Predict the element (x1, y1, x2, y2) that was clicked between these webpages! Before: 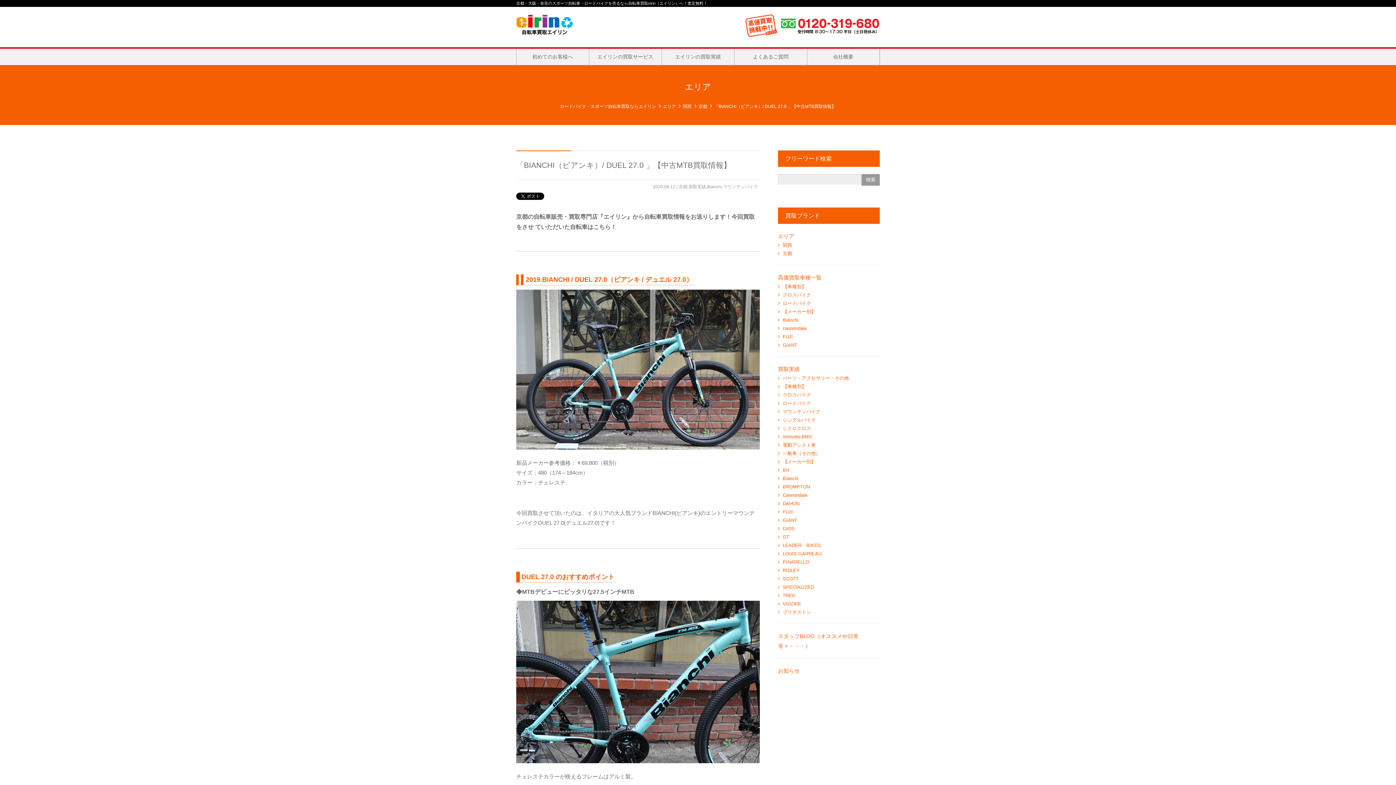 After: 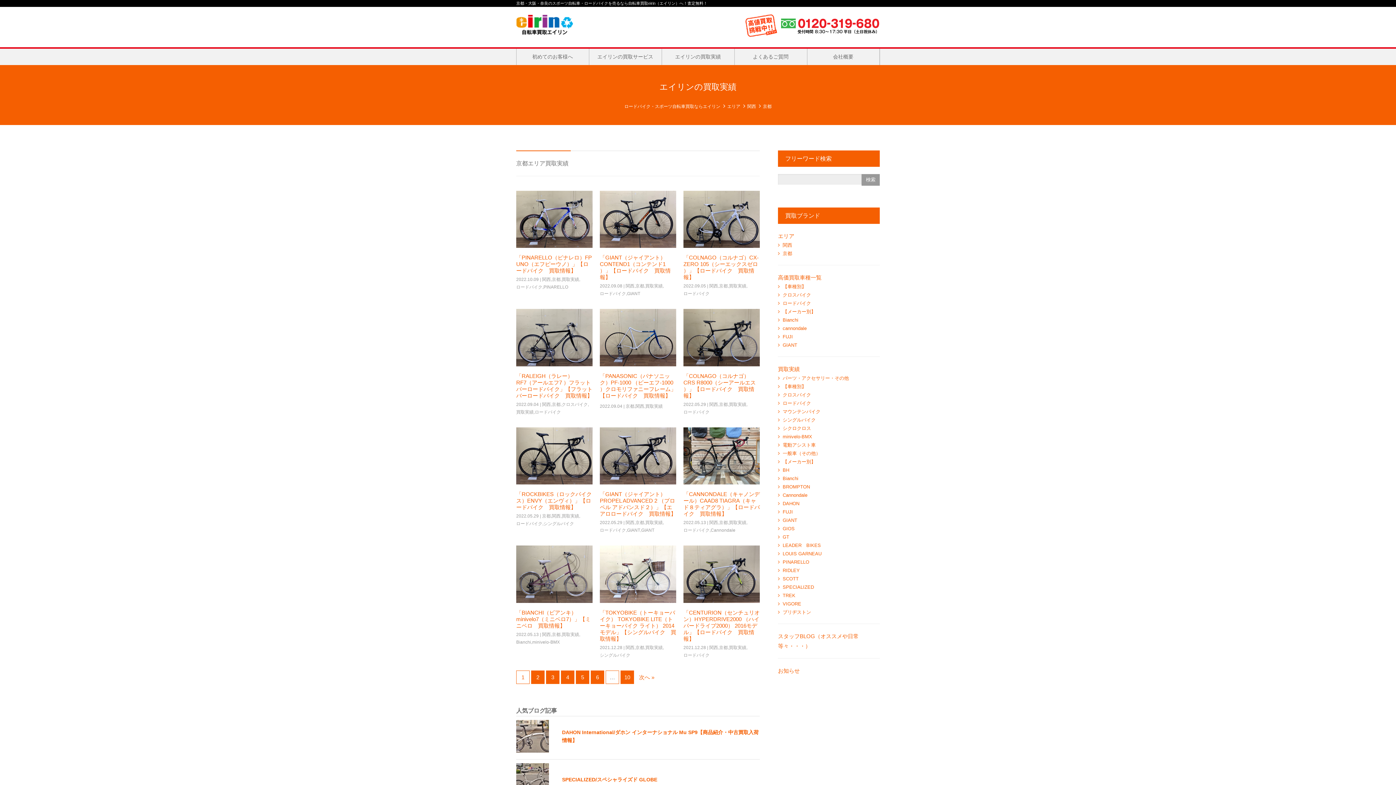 Action: label: 京都 bbox: (678, 184, 687, 189)